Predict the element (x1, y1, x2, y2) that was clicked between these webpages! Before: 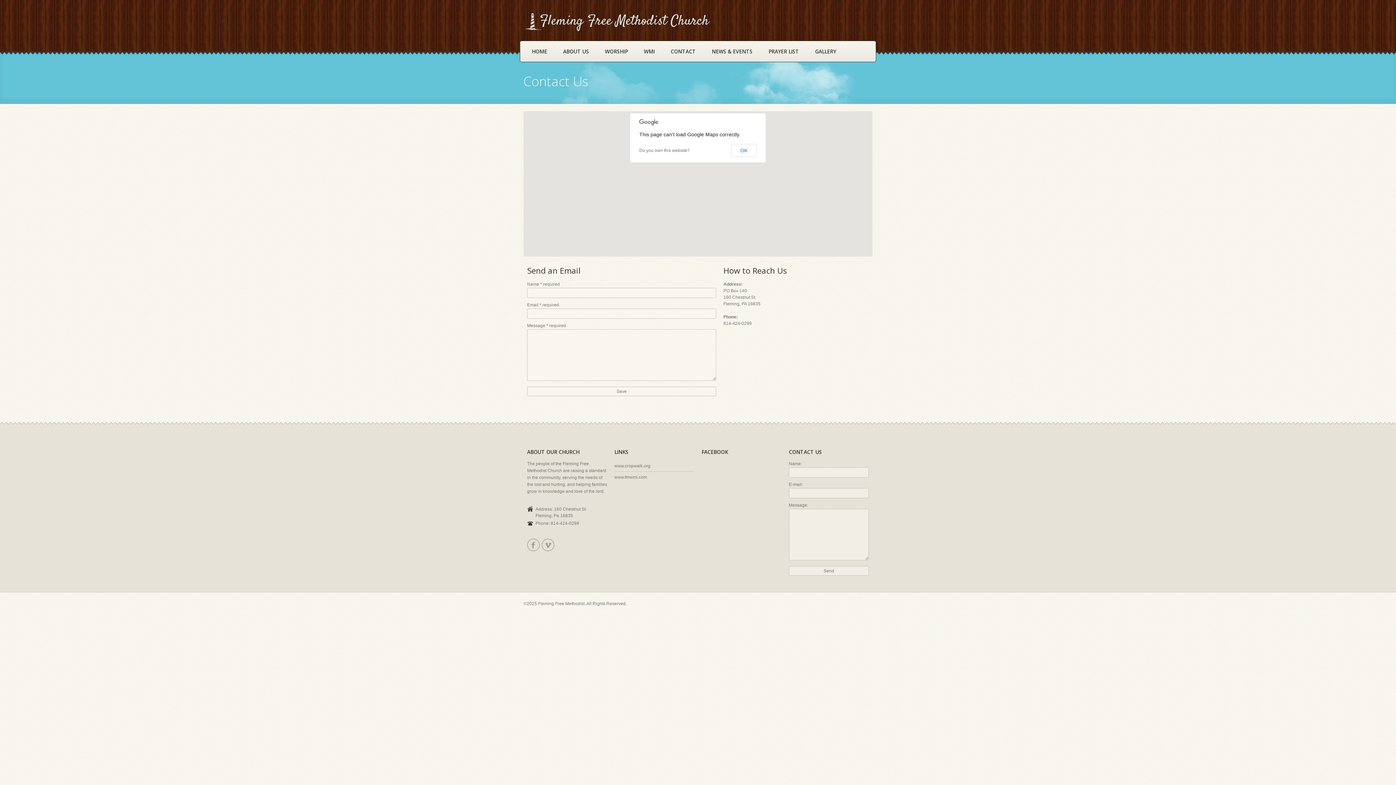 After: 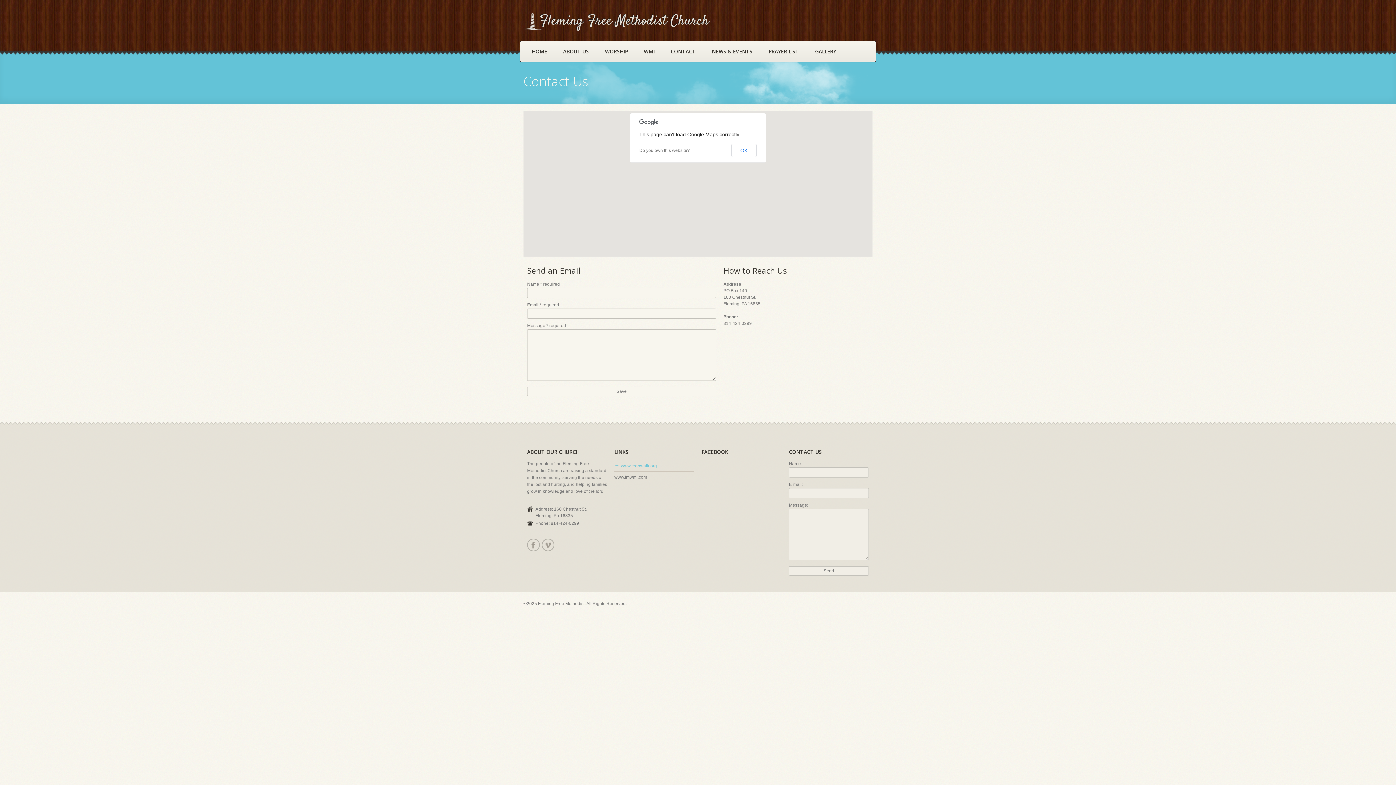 Action: bbox: (614, 463, 650, 468) label: www.cropwalk.org